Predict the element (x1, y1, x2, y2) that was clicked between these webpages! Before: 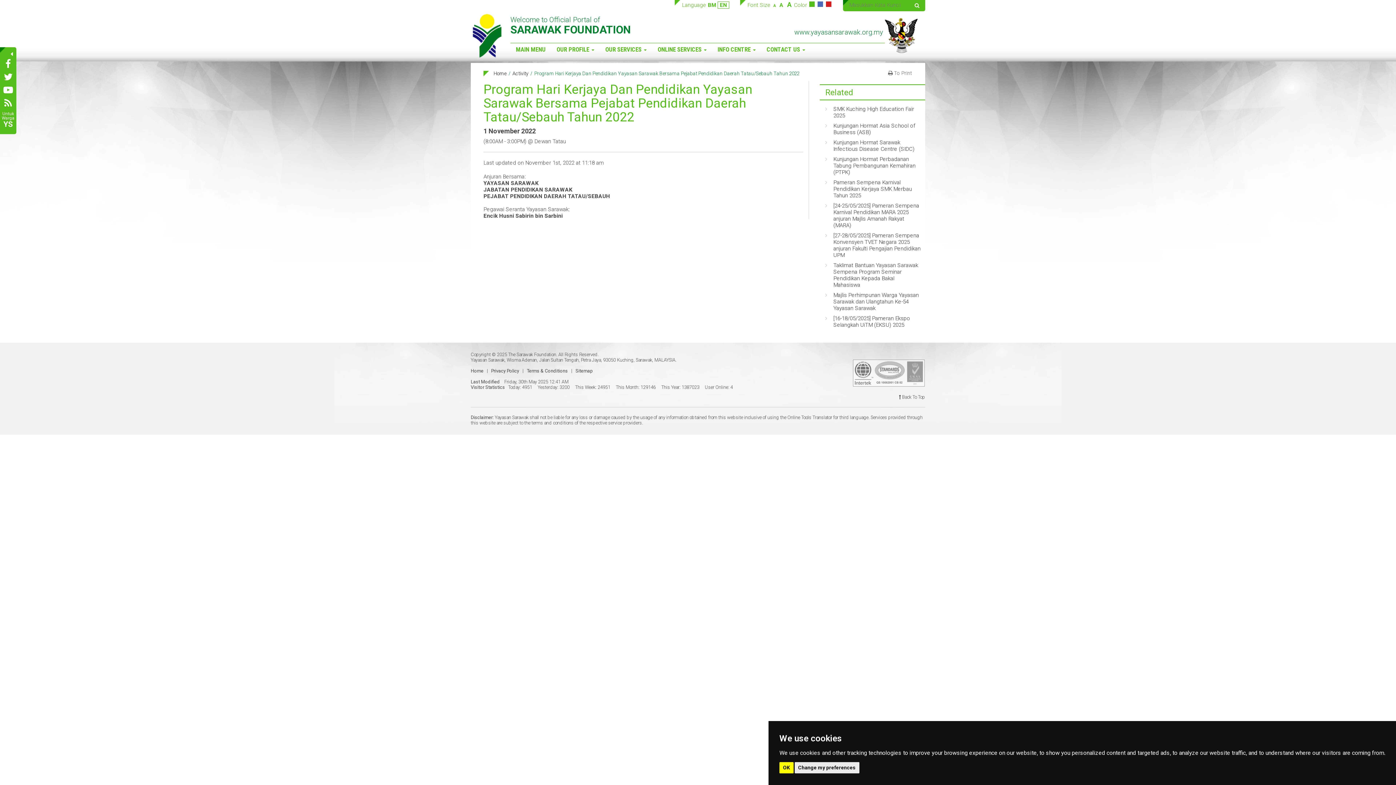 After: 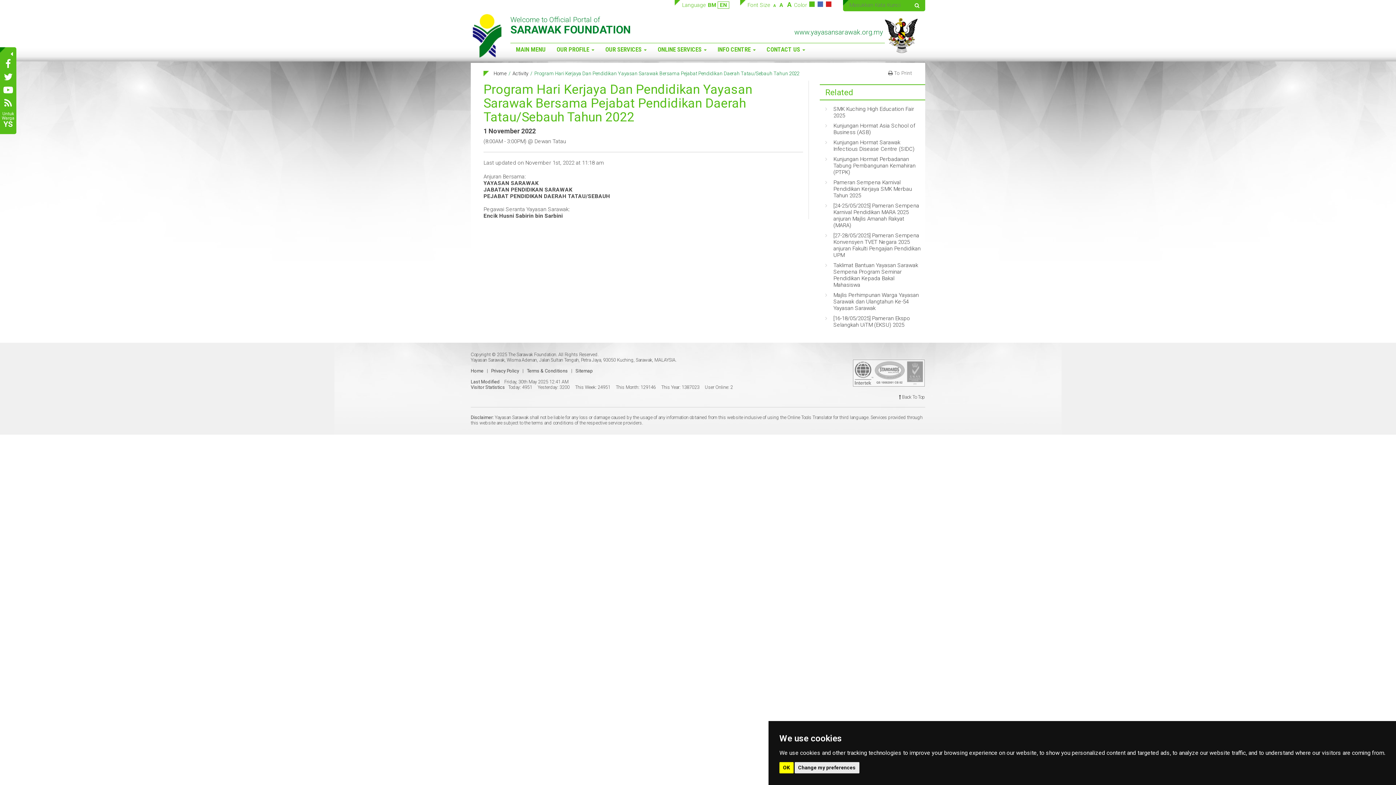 Action: bbox: (809, 1, 814, 6)